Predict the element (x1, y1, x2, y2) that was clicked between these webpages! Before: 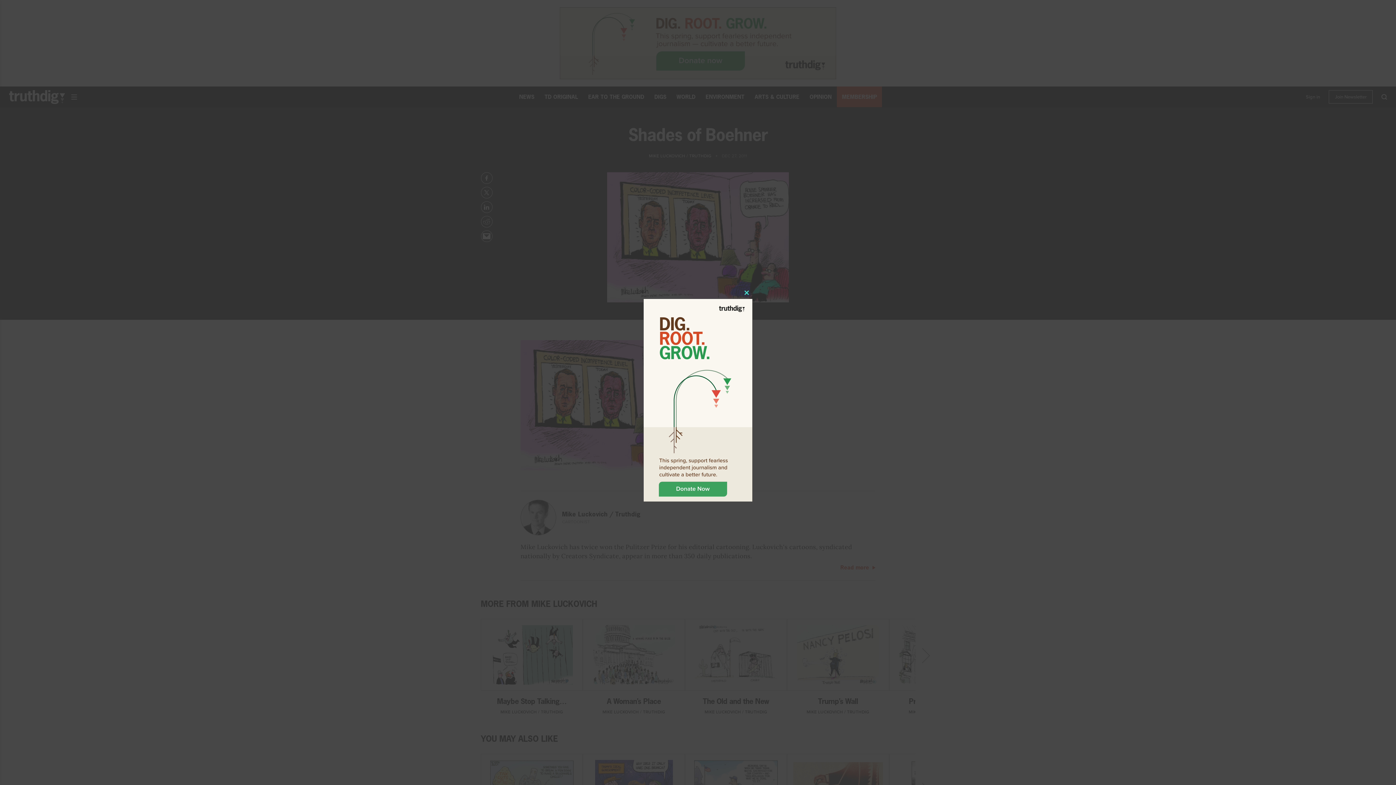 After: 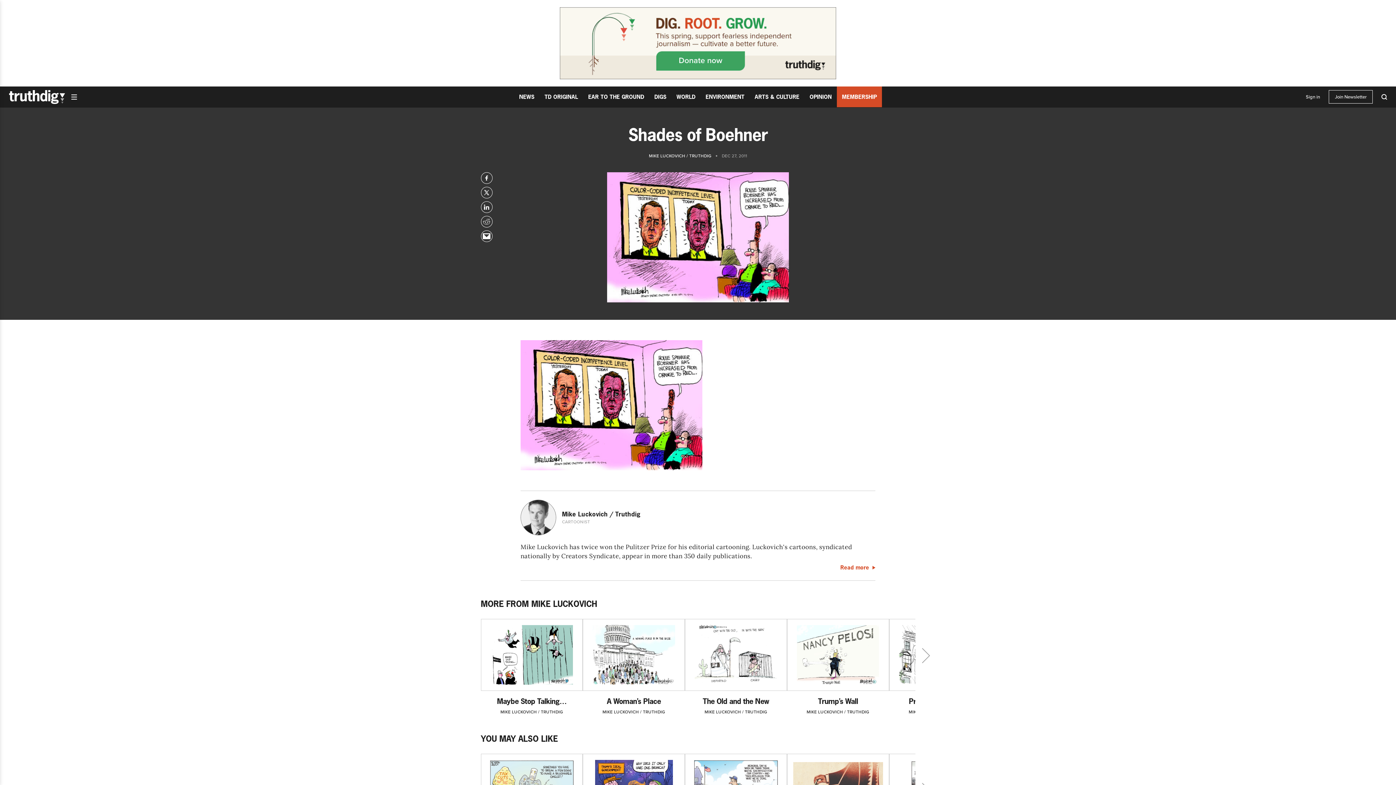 Action: label: Close this module bbox: (741, 287, 752, 298)